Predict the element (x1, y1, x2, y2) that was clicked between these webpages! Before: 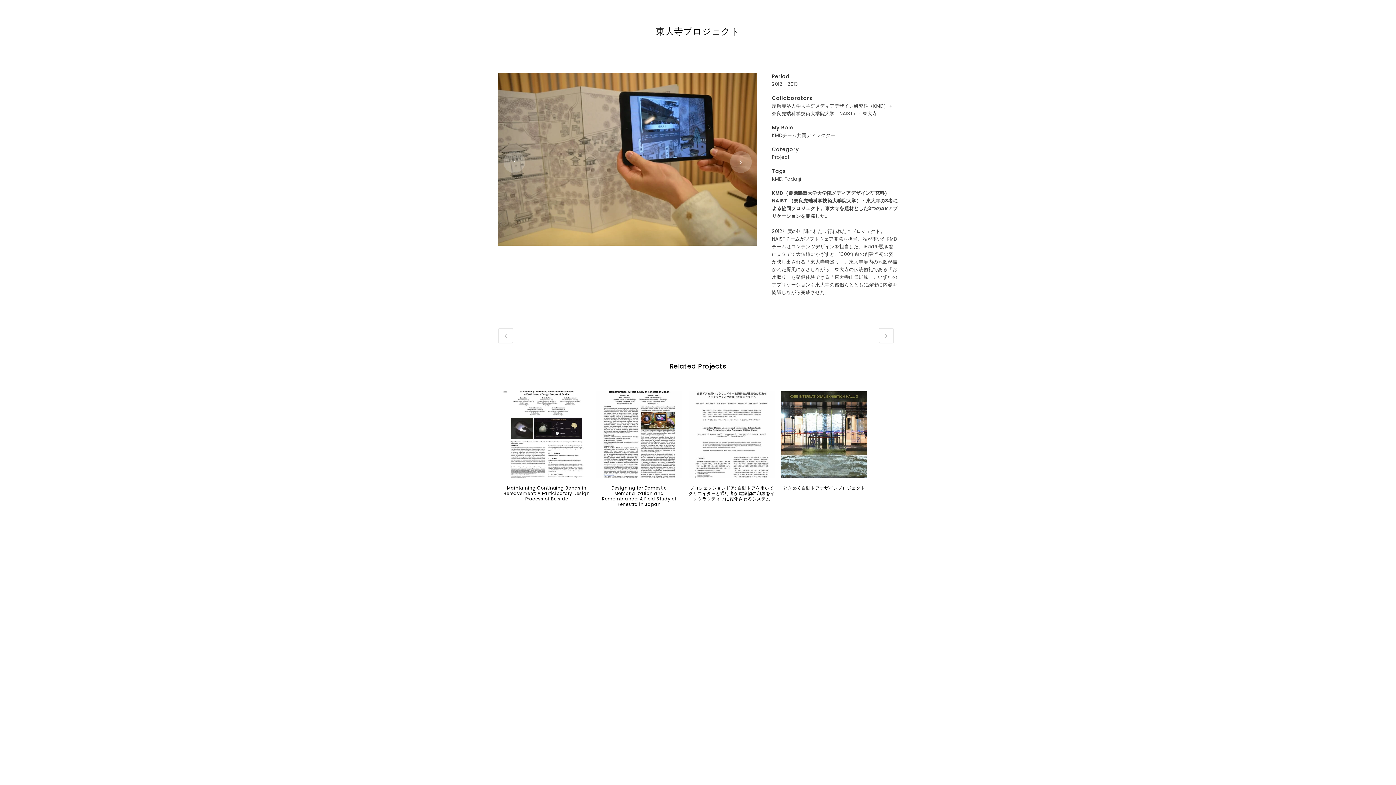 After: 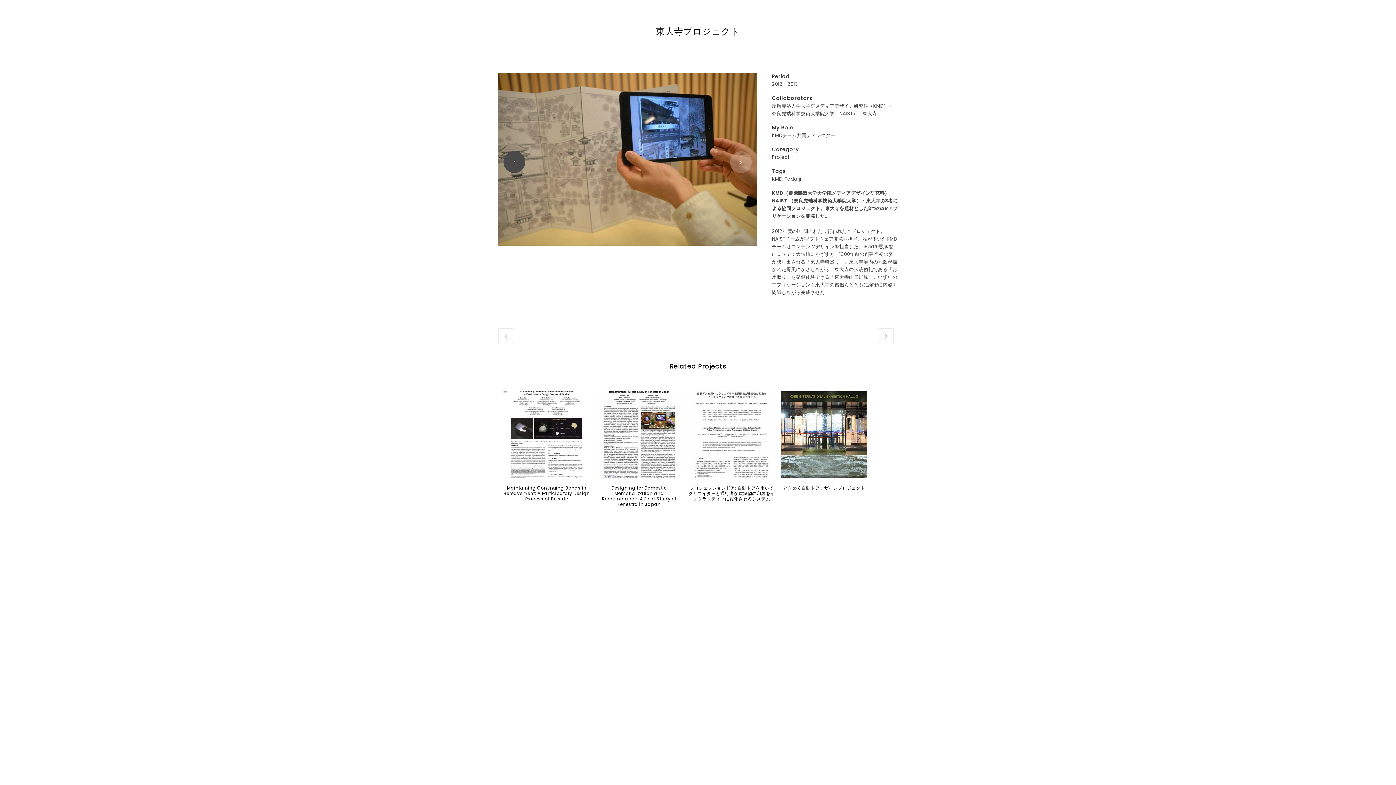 Action: bbox: (503, 151, 525, 172)